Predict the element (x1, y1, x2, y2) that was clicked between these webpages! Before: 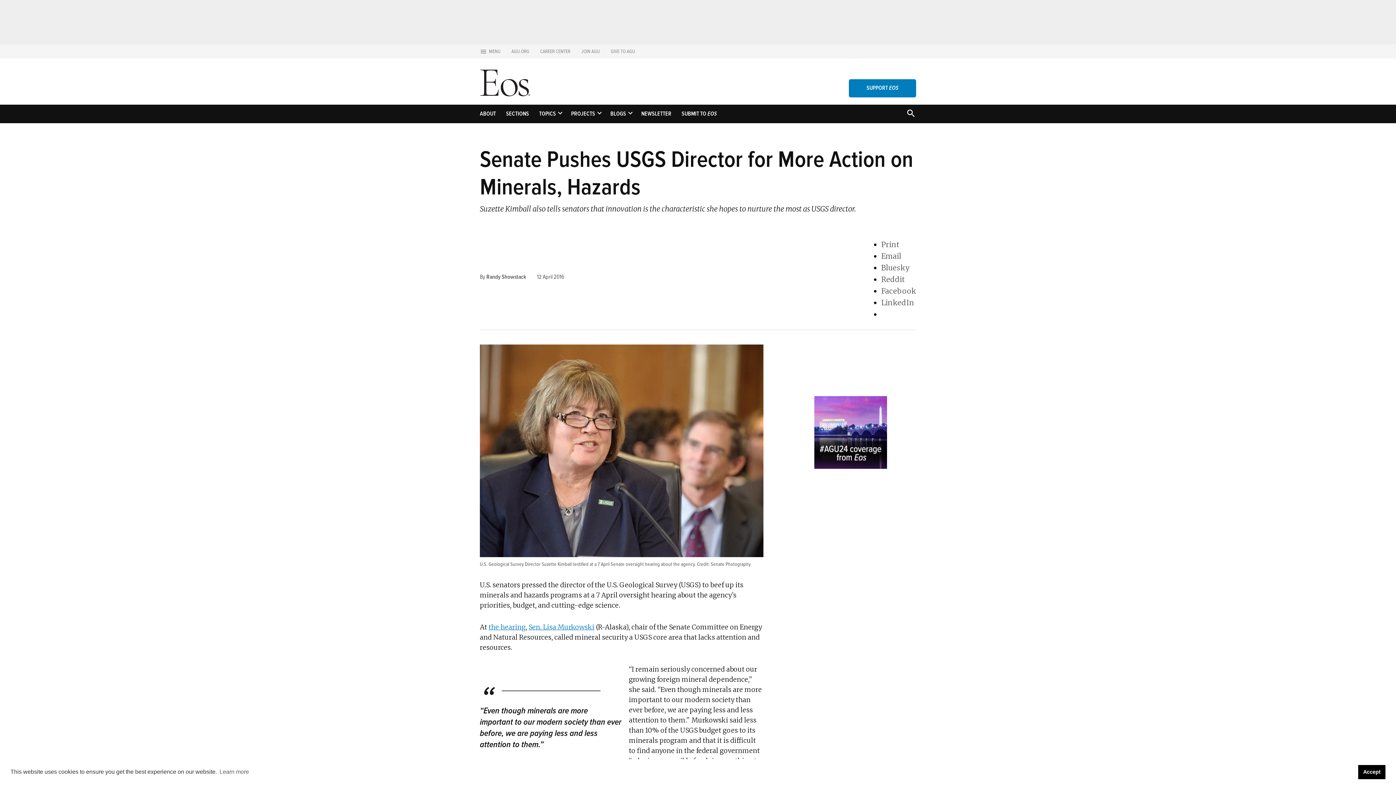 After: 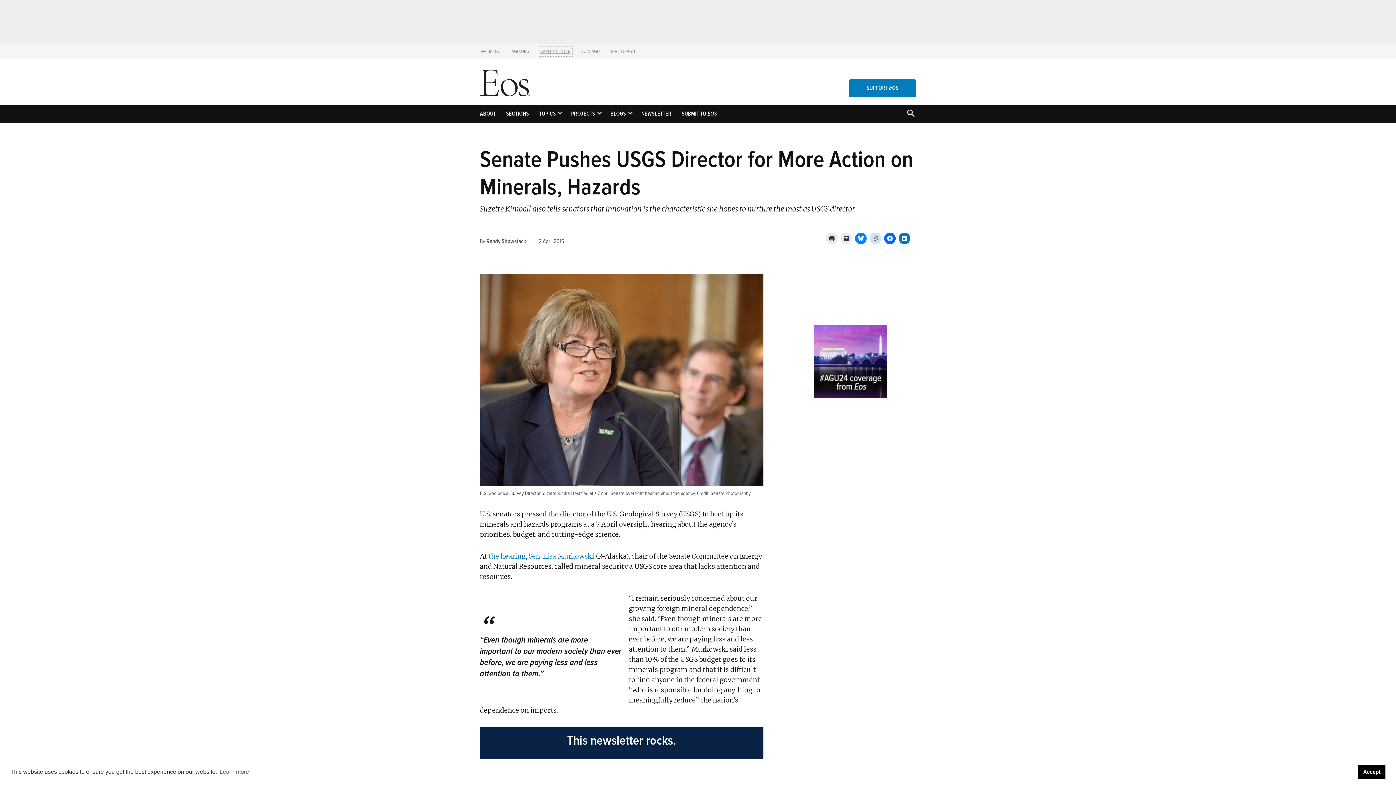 Action: bbox: (538, 46, 572, 56) label: CAREER CENTER